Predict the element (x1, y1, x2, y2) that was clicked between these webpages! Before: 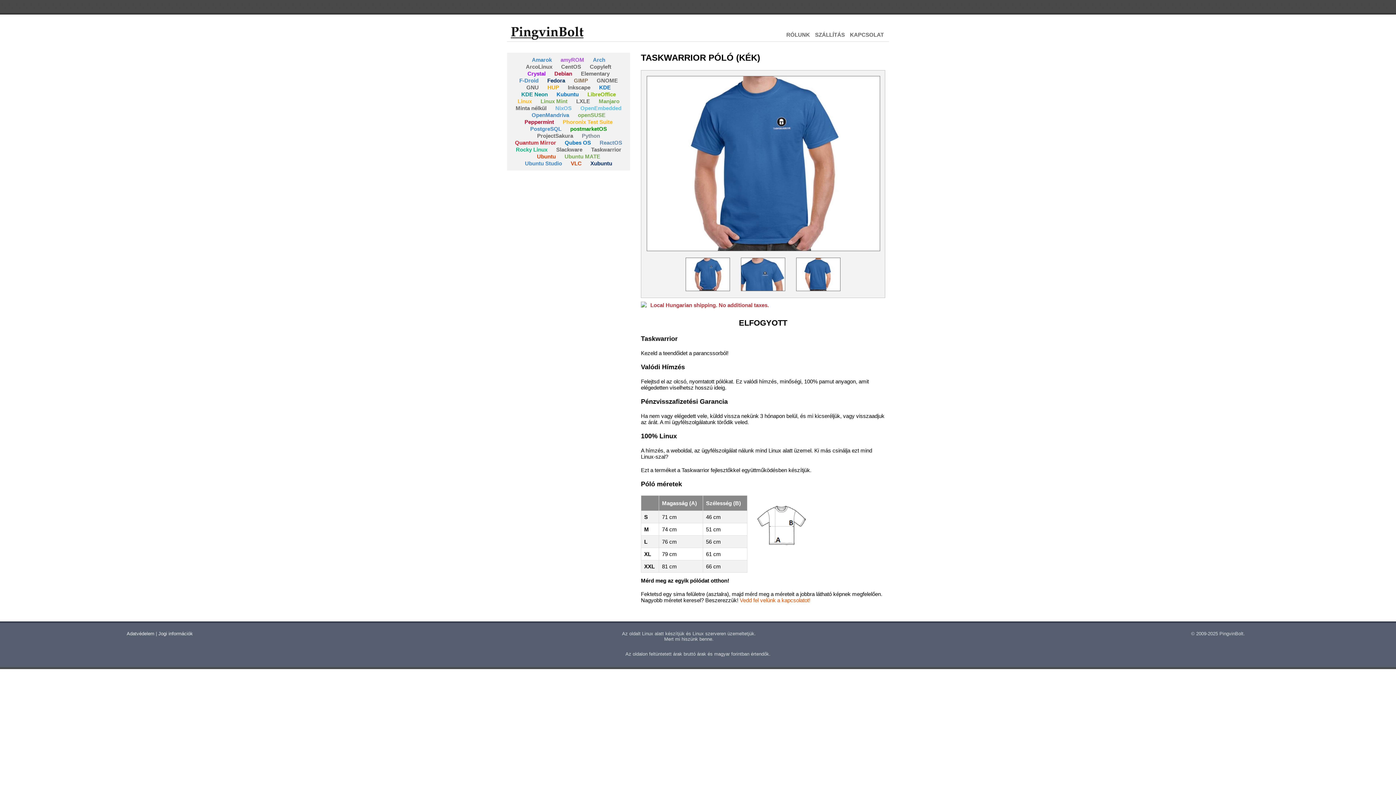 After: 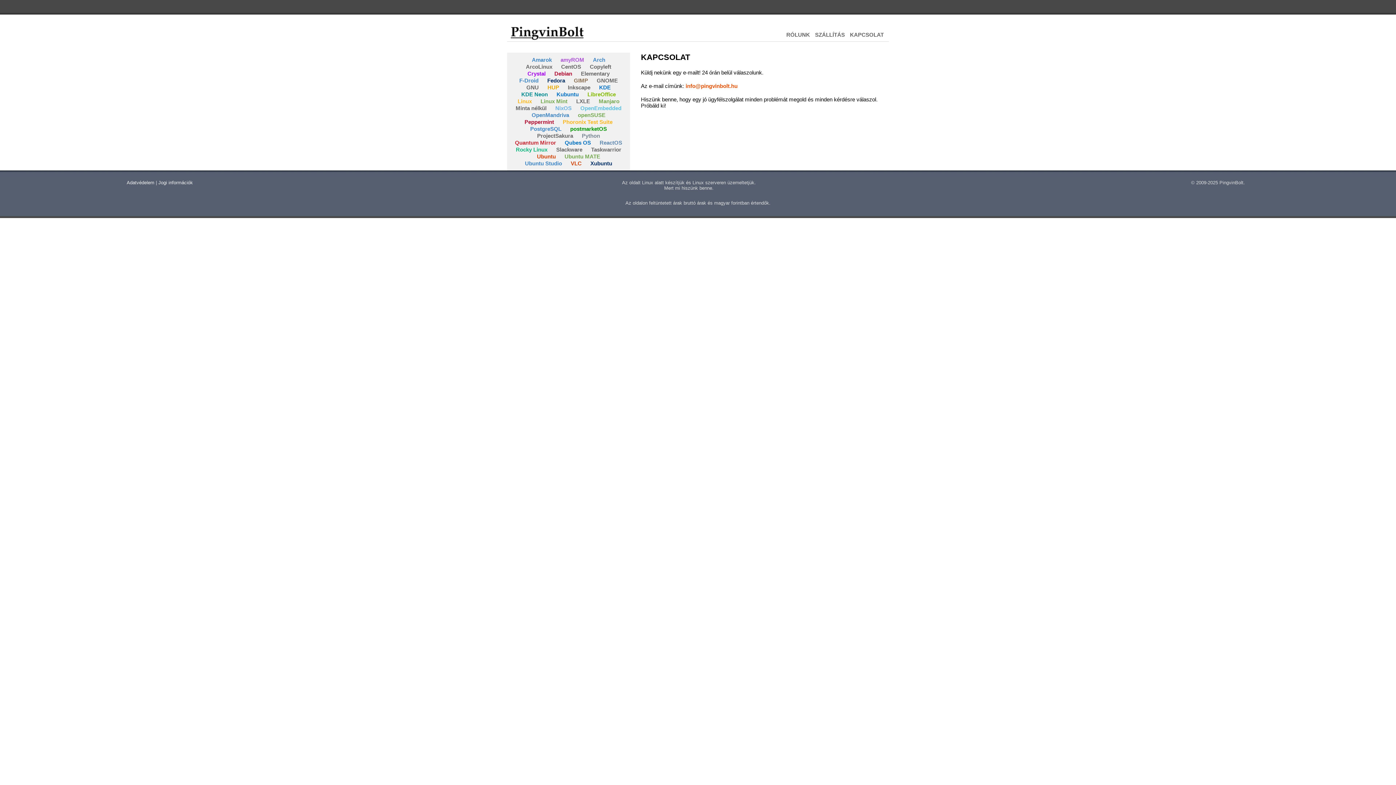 Action: label: KAPCSOLAT bbox: (850, 31, 884, 37)